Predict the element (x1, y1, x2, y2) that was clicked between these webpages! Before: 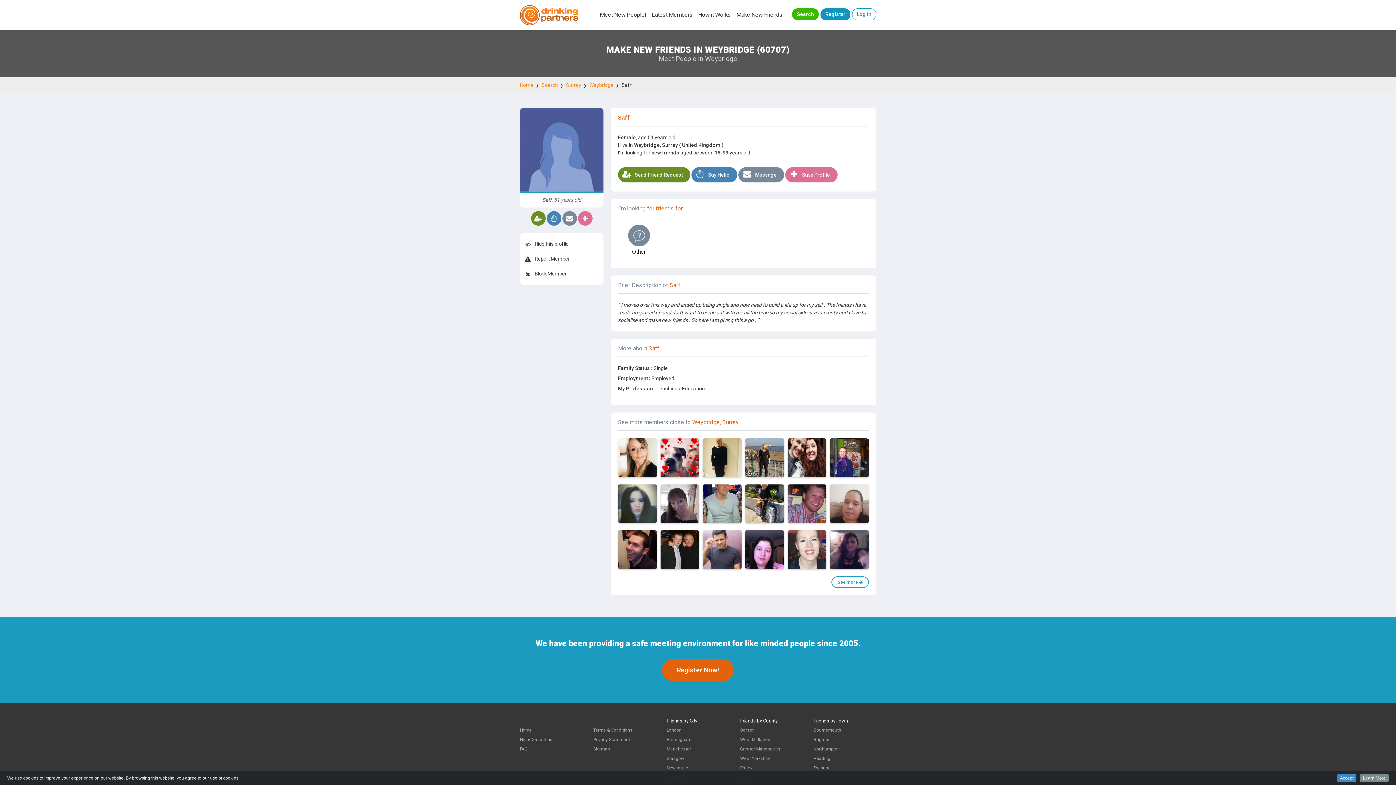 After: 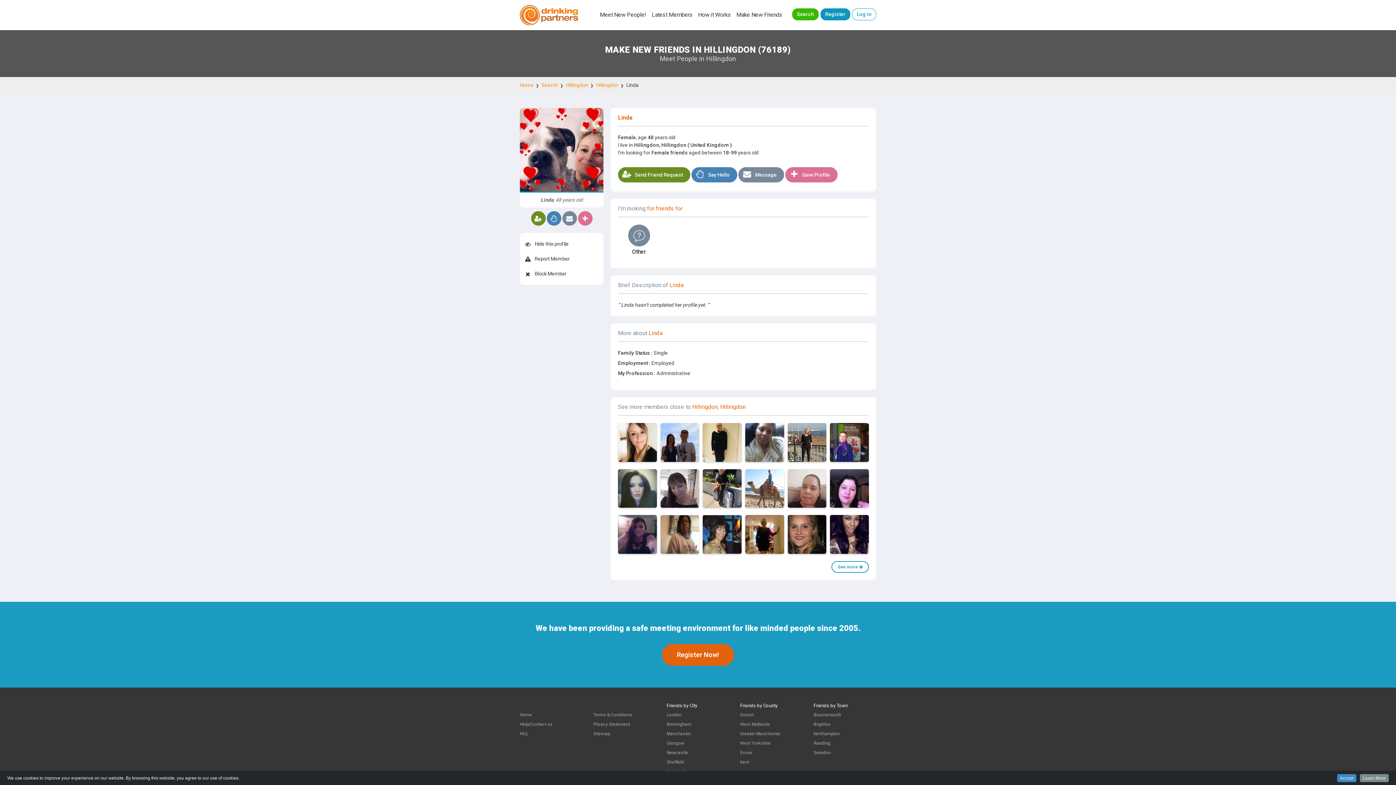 Action: bbox: (660, 438, 699, 477)